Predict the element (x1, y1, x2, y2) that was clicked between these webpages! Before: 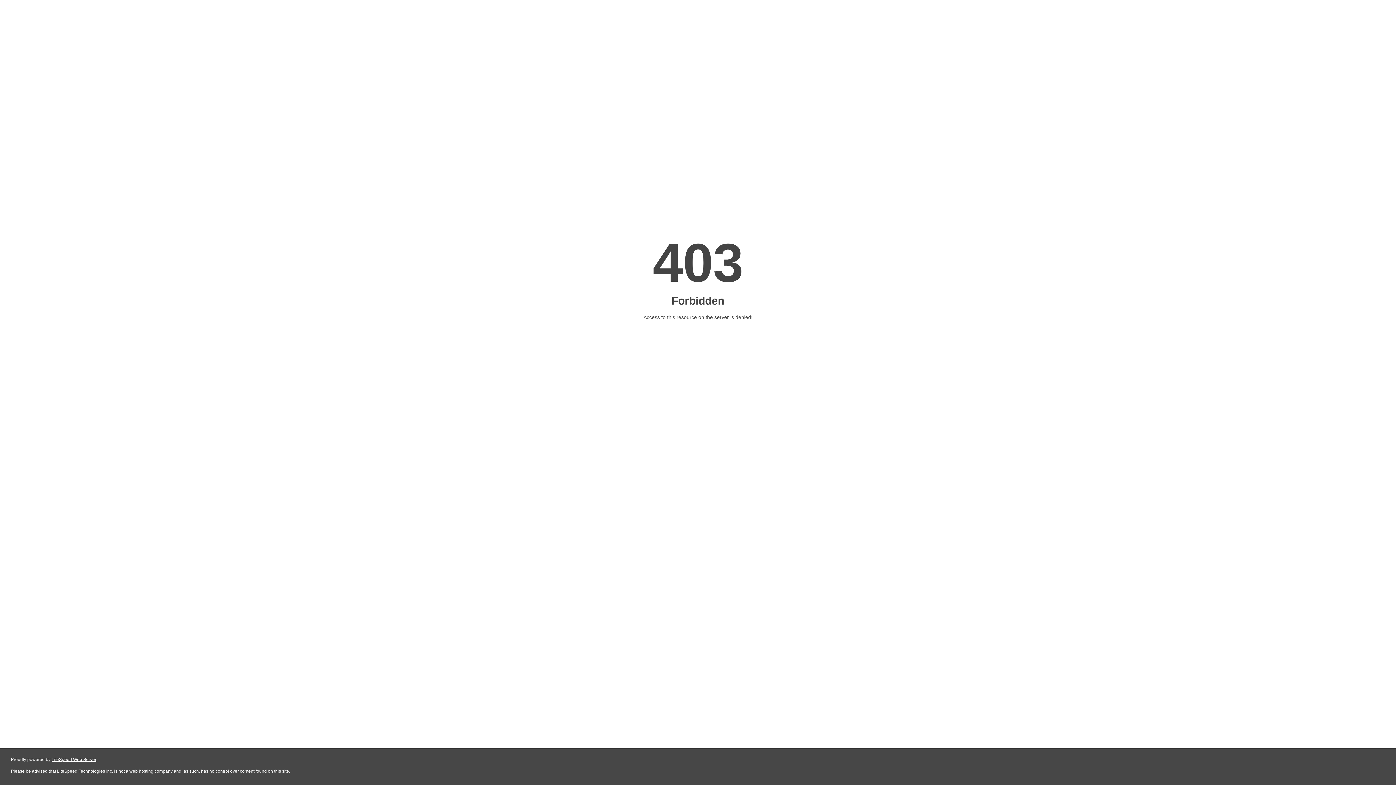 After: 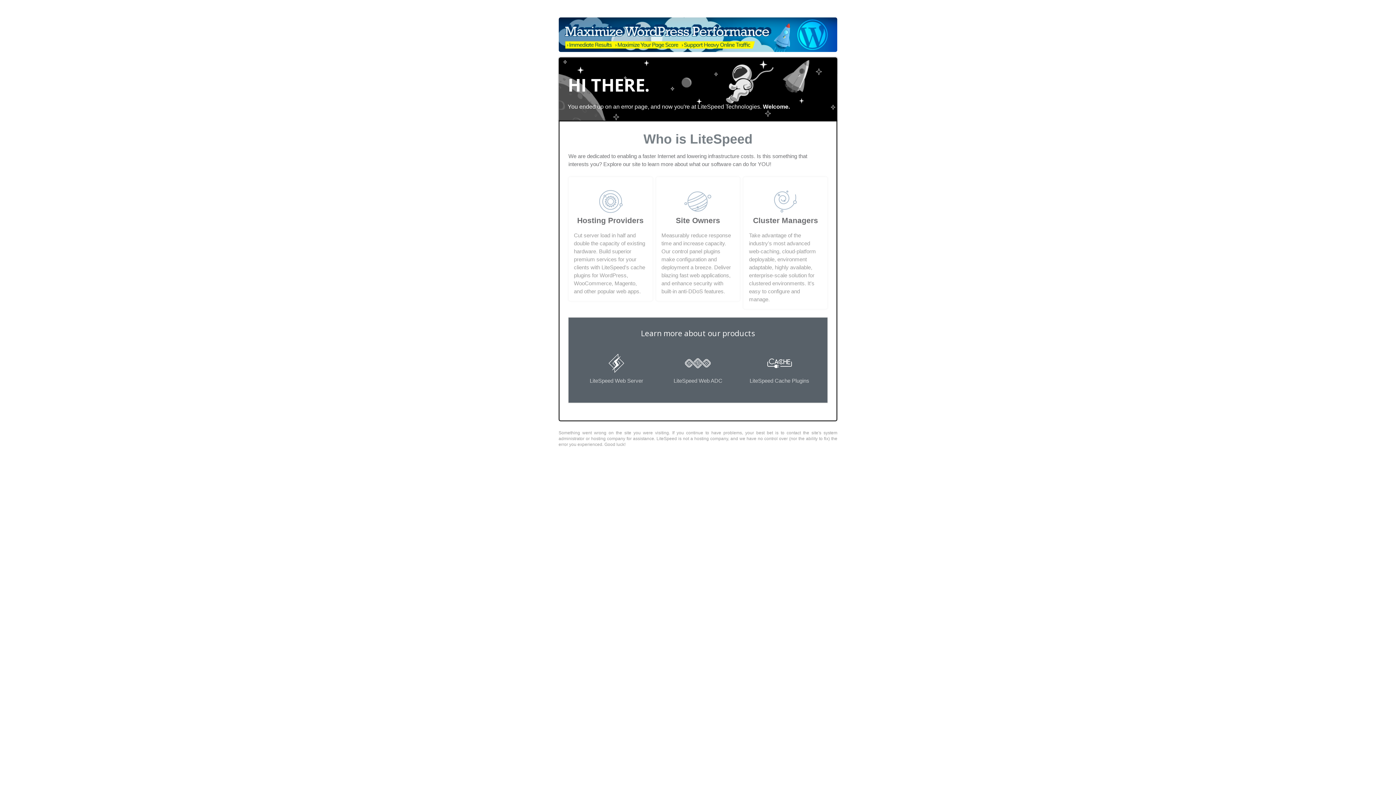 Action: label: LiteSpeed Web Server bbox: (51, 757, 96, 762)